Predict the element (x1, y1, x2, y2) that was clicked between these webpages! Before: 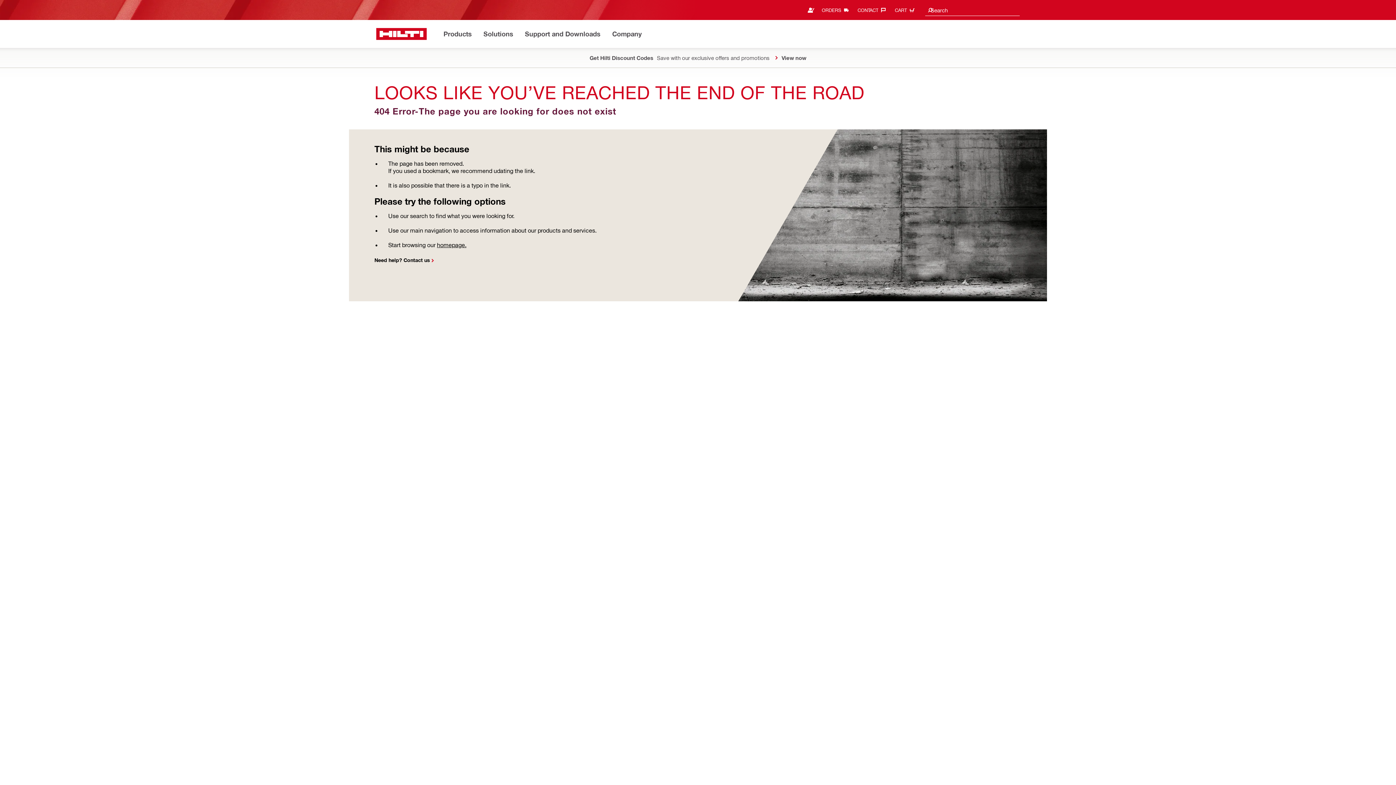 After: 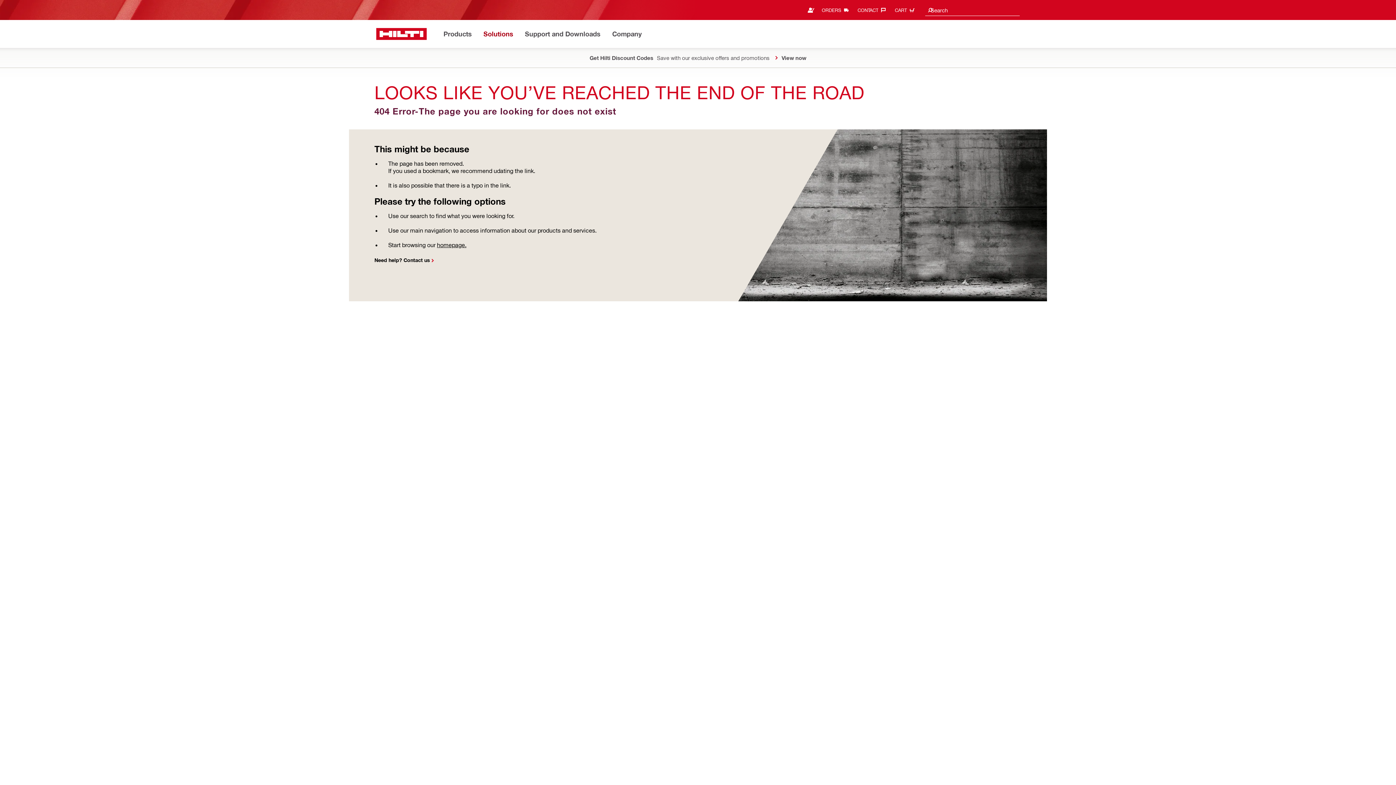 Action: label: Solutions bbox: (483, 28, 513, 40)